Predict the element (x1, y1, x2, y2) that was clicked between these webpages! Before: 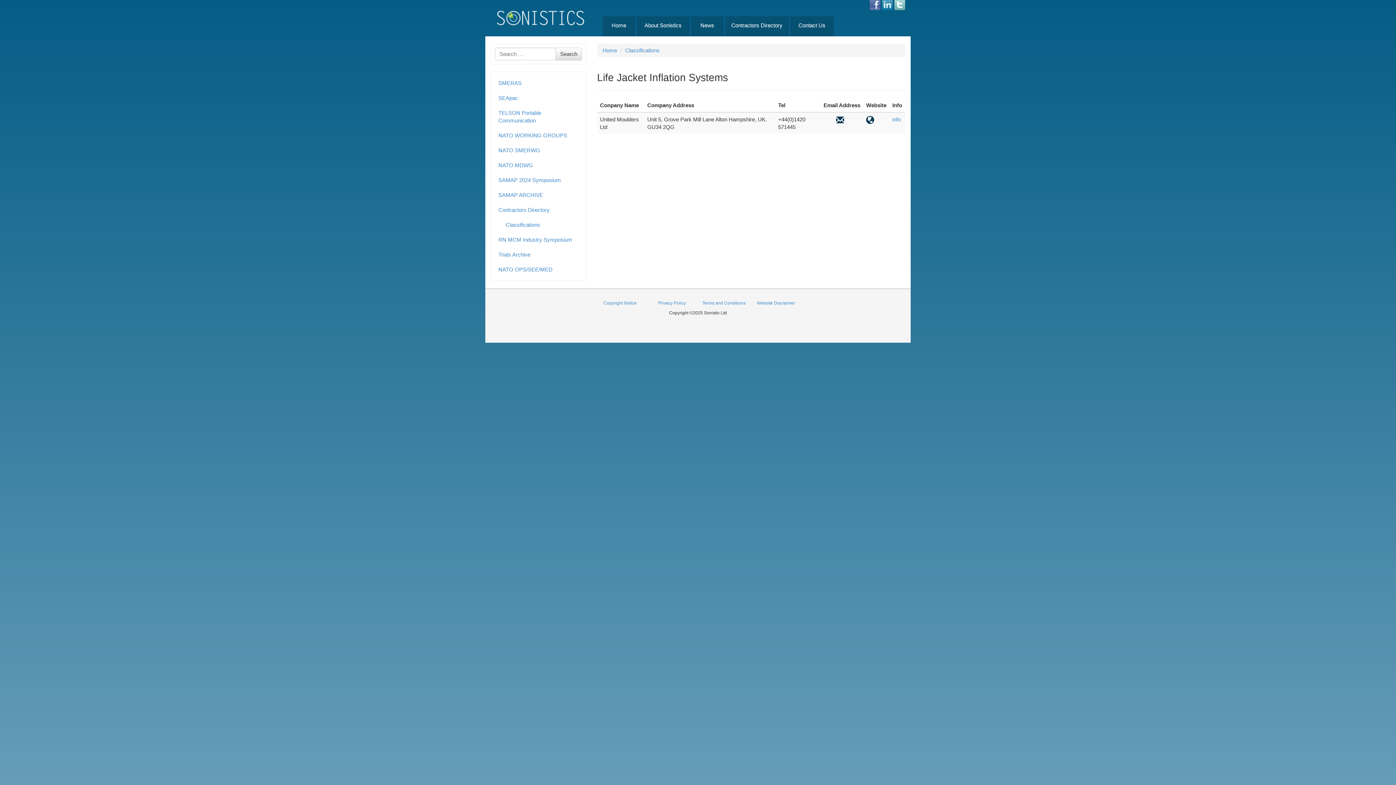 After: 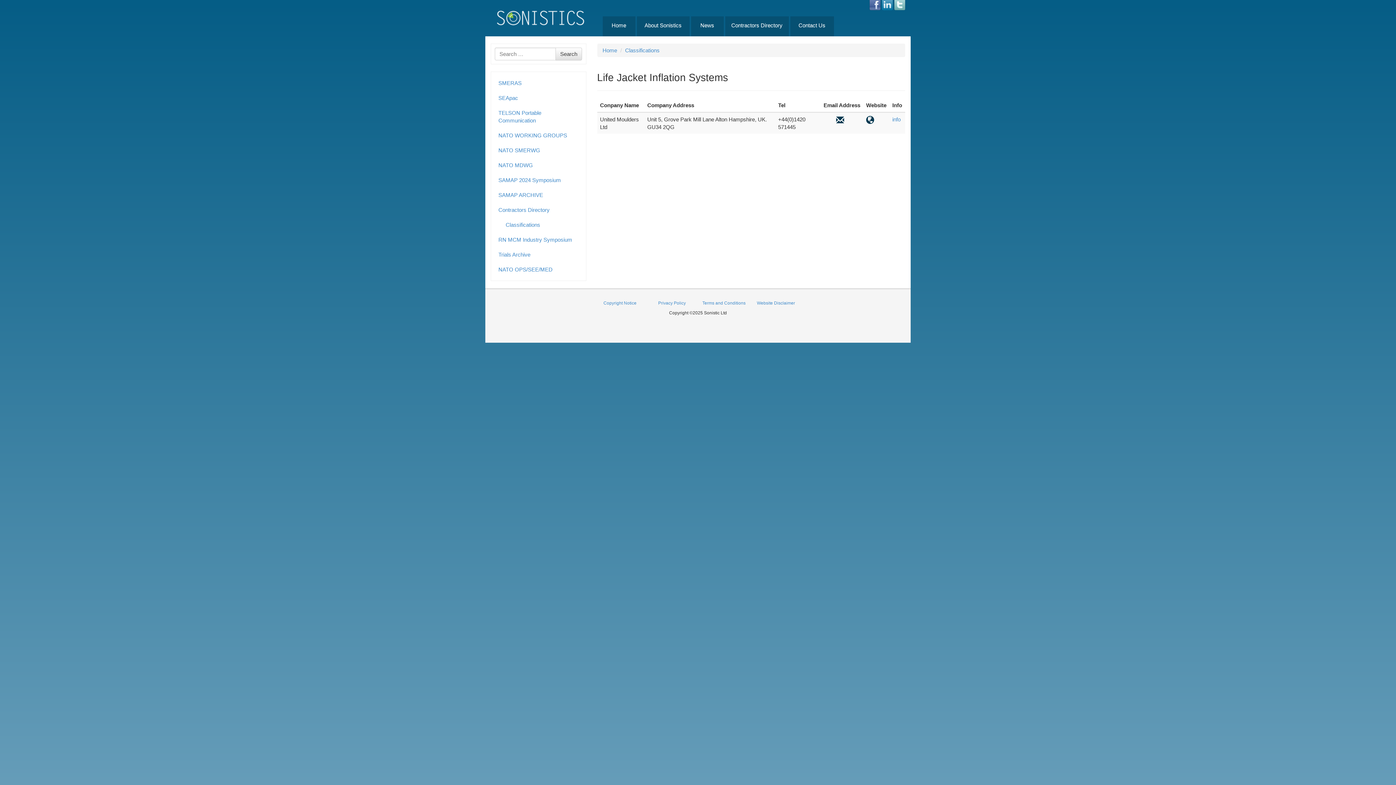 Action: bbox: (882, 1, 893, 7)